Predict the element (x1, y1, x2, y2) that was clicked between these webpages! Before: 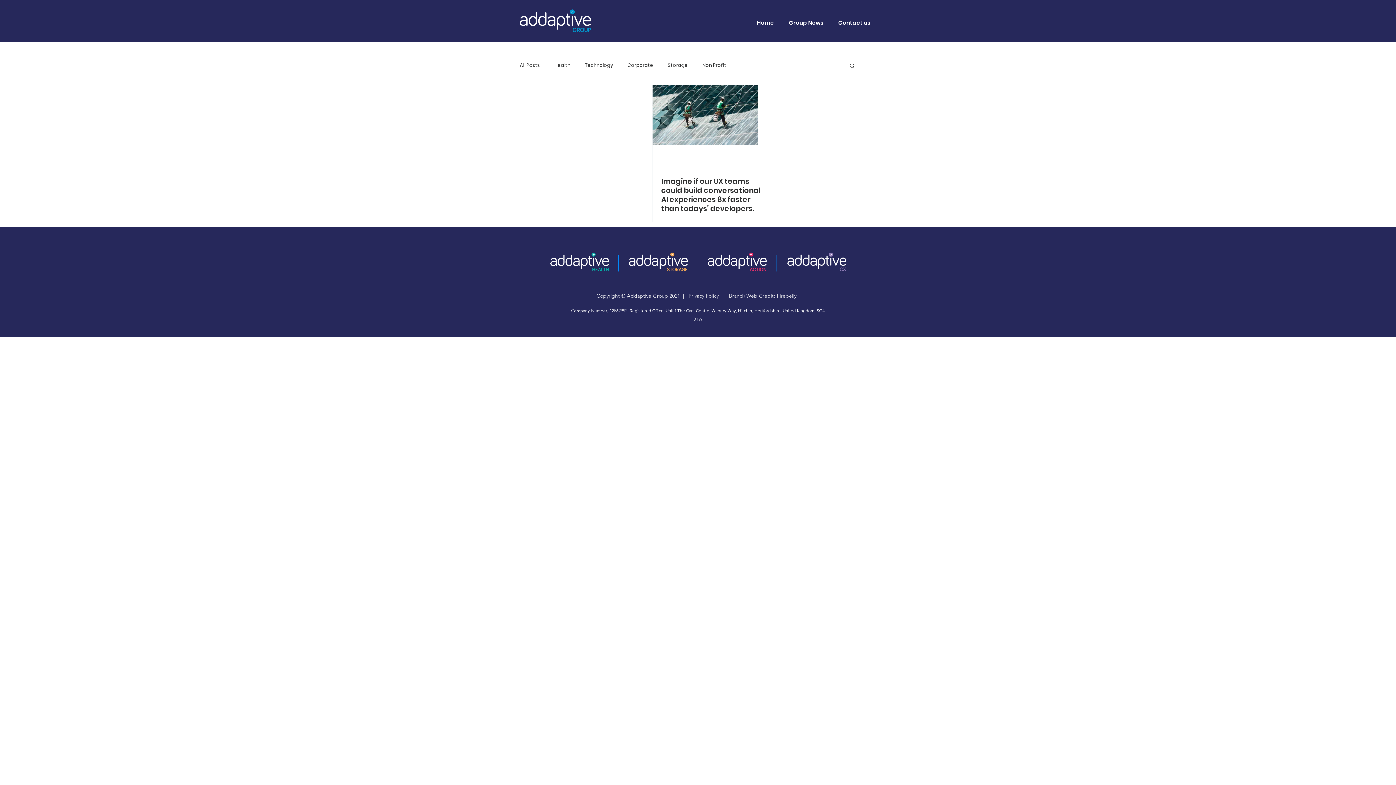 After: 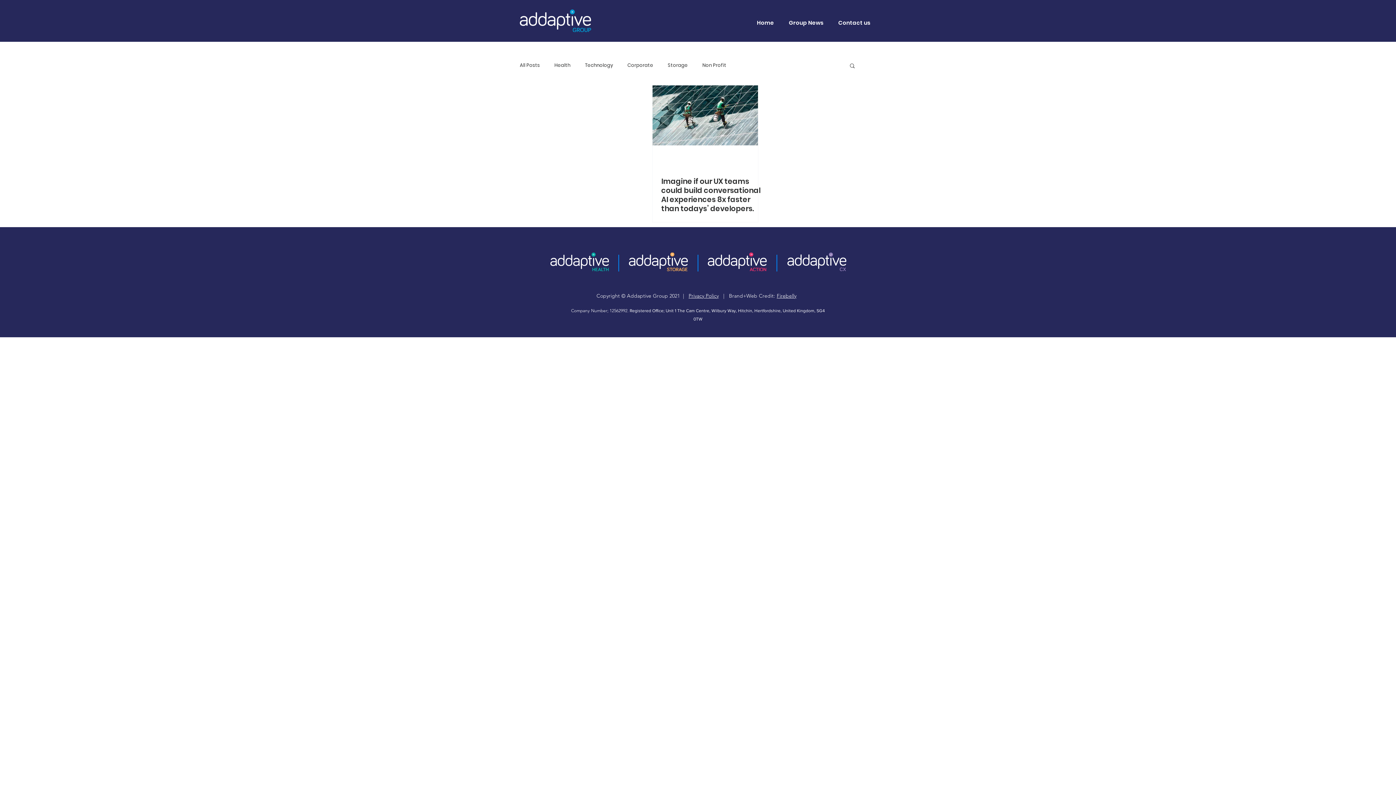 Action: bbox: (629, 252, 688, 271)